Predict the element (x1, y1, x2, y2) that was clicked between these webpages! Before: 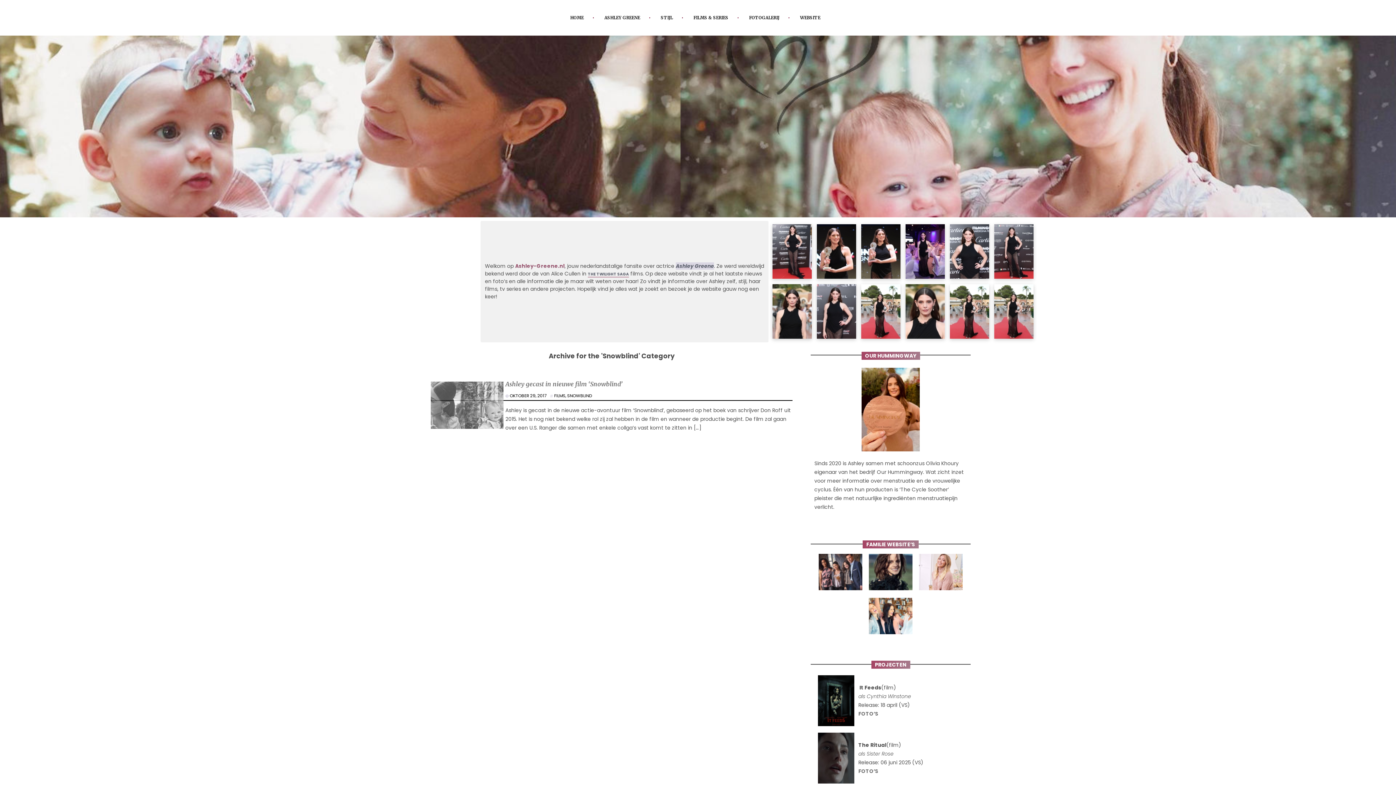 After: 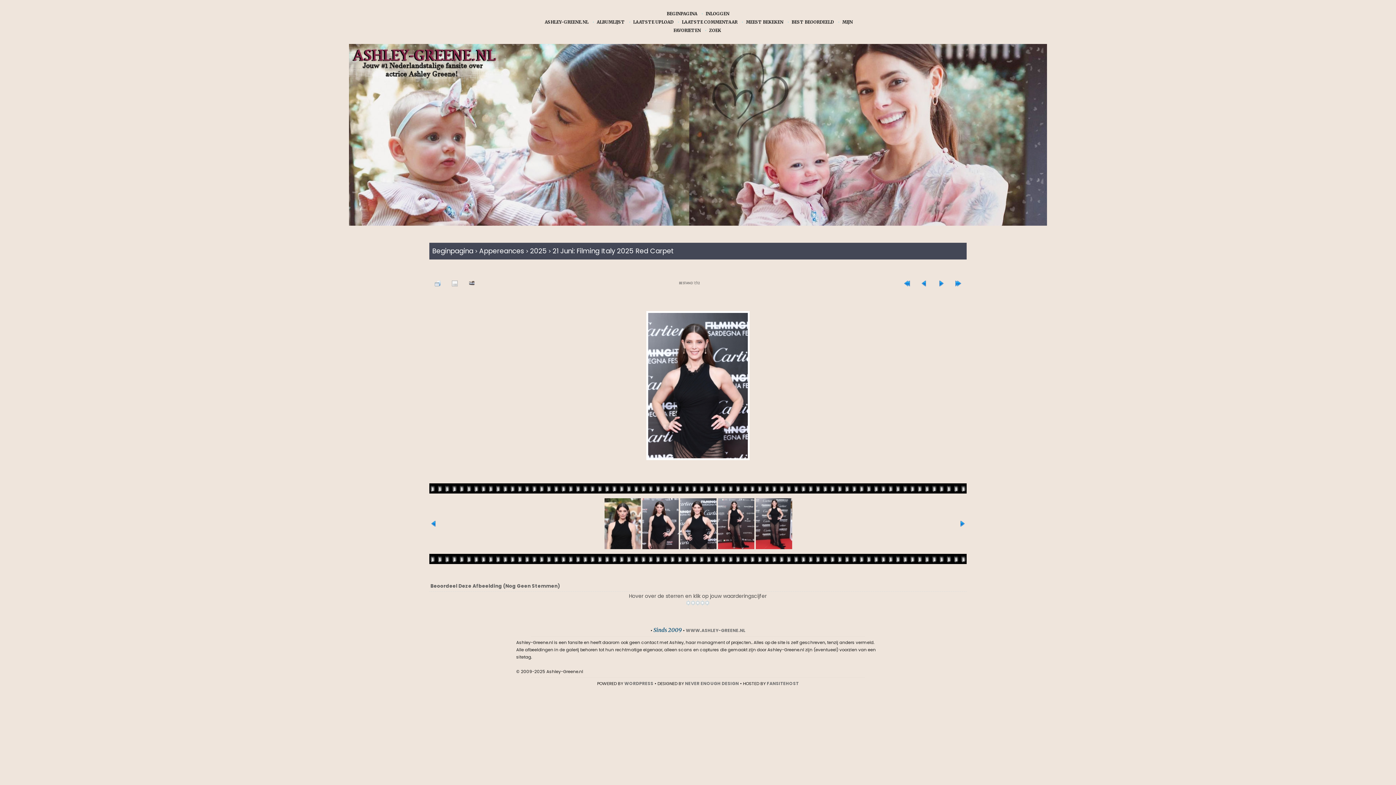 Action: bbox: (948, 275, 991, 282)